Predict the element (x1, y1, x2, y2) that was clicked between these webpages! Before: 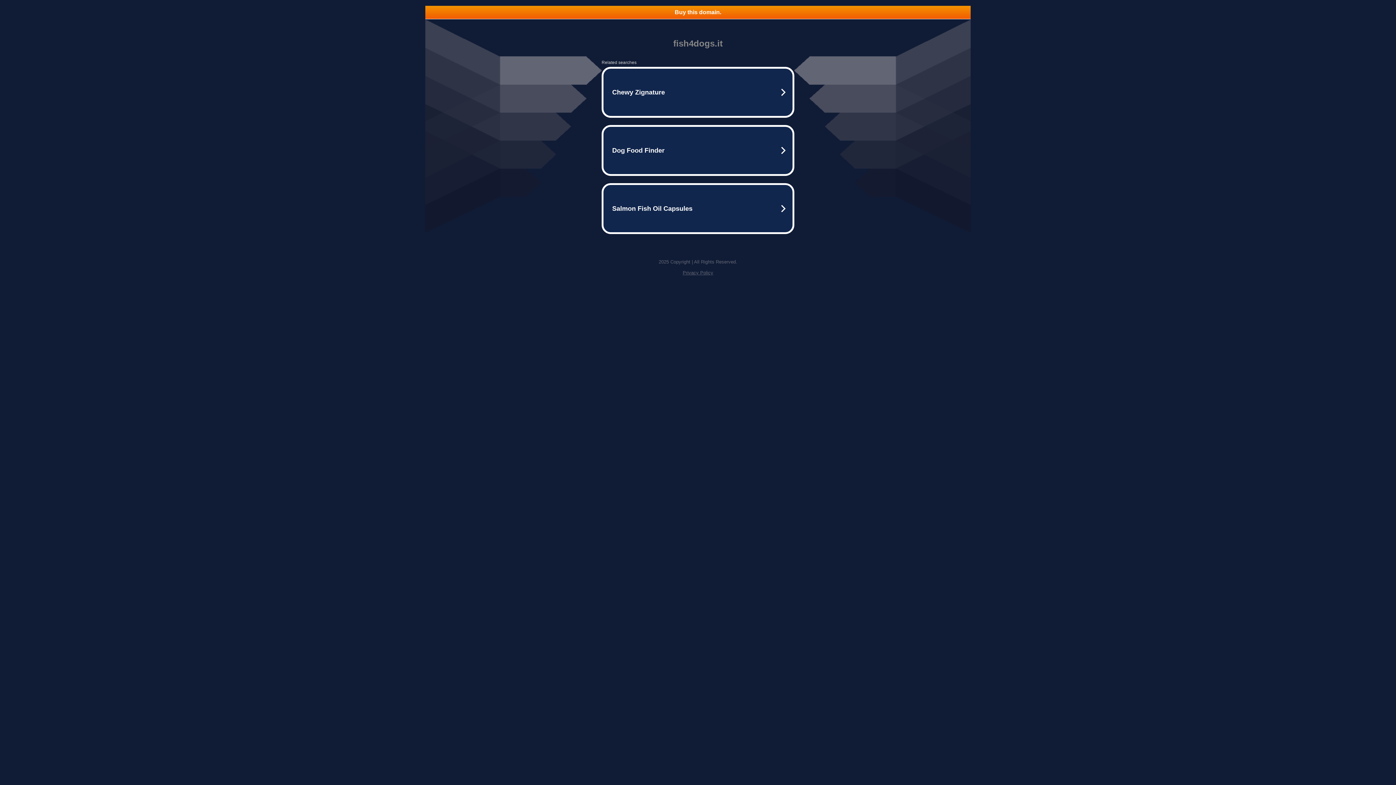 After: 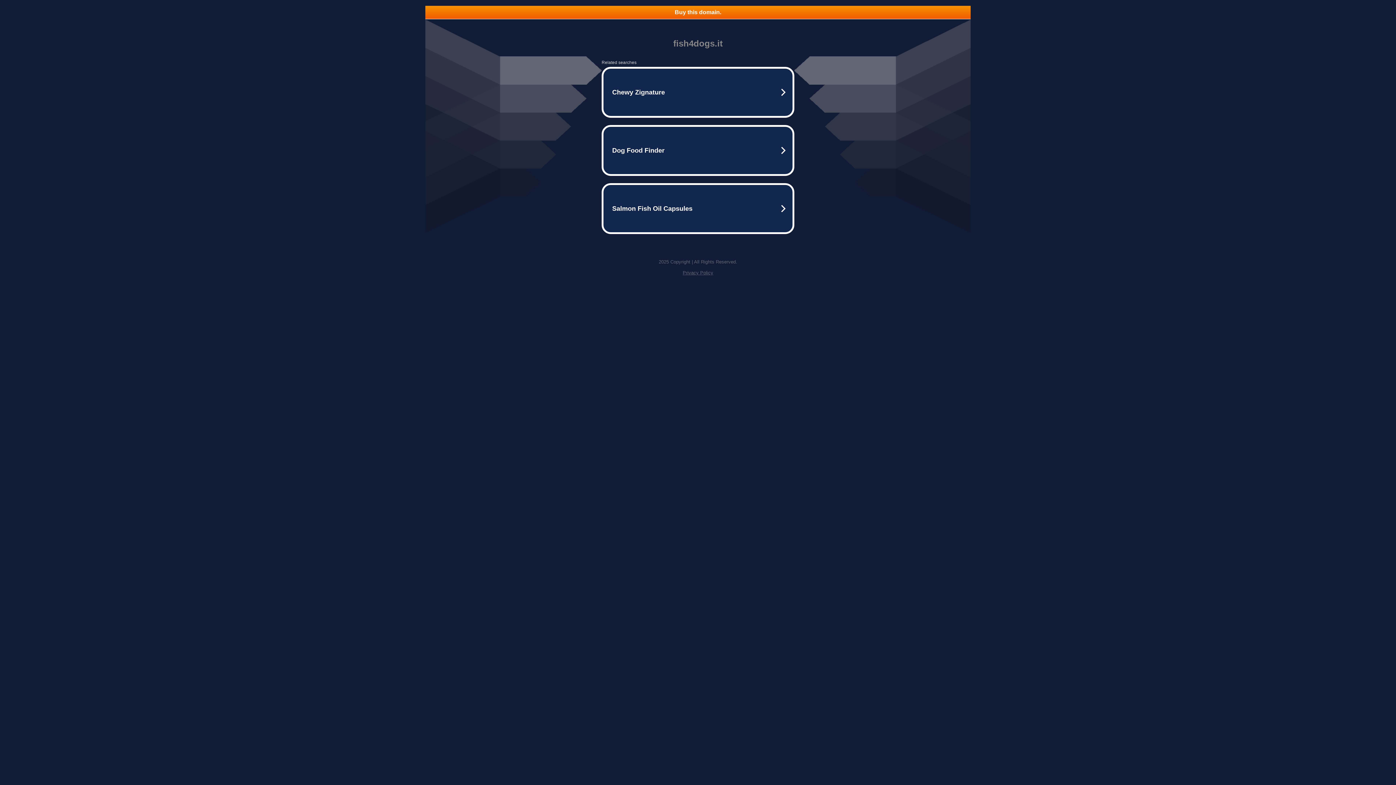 Action: bbox: (425, 5, 970, 18) label: Buy this domain.